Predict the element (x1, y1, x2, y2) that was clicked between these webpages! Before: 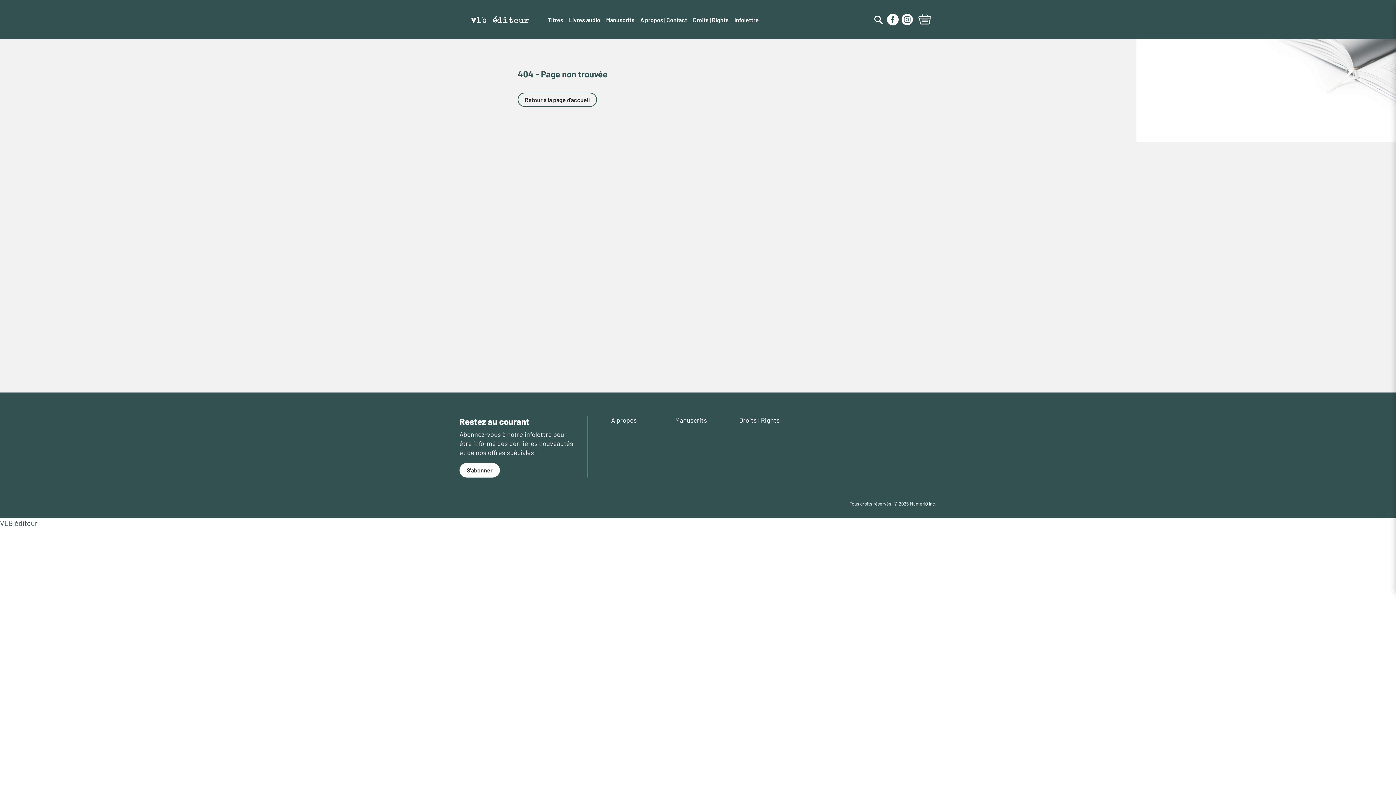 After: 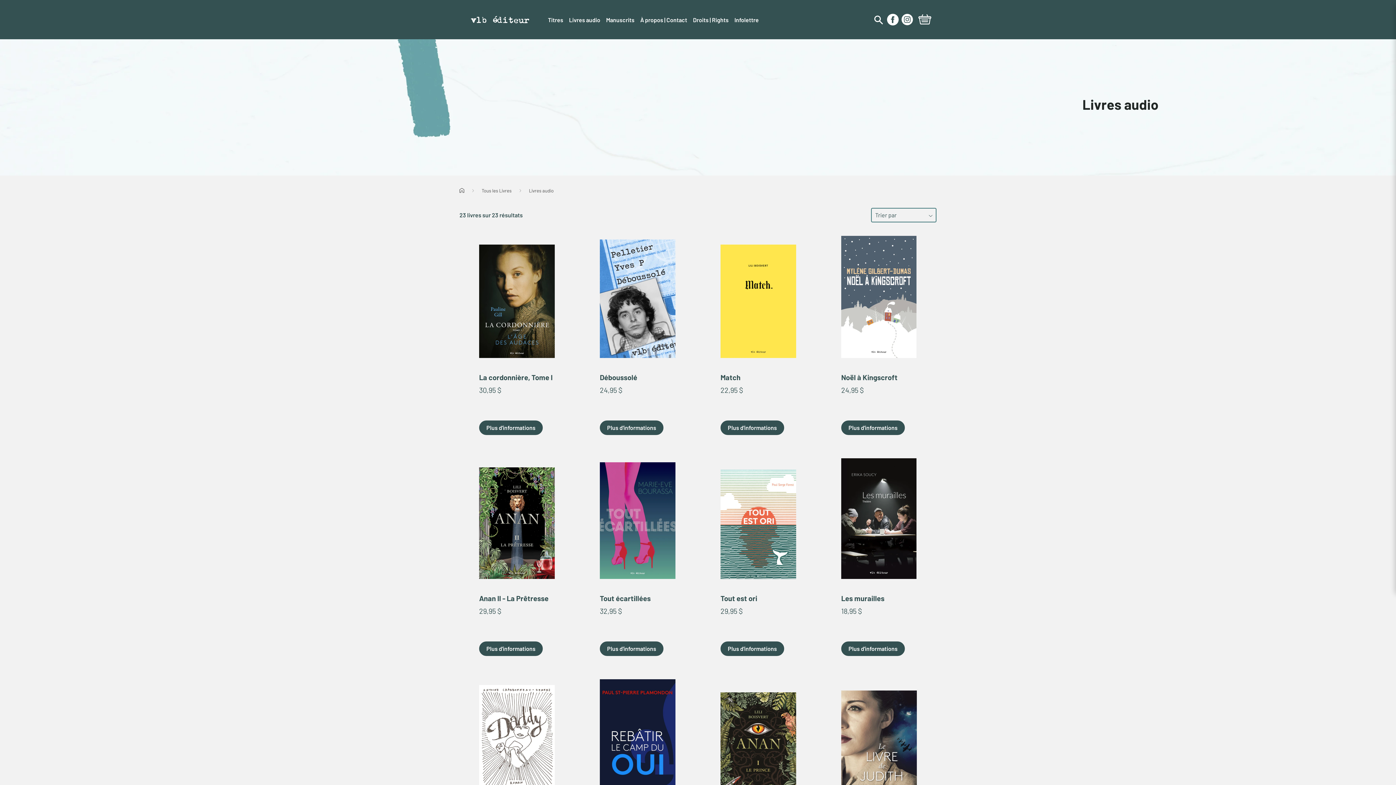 Action: label: Livres audio bbox: (569, 10, 606, 28)